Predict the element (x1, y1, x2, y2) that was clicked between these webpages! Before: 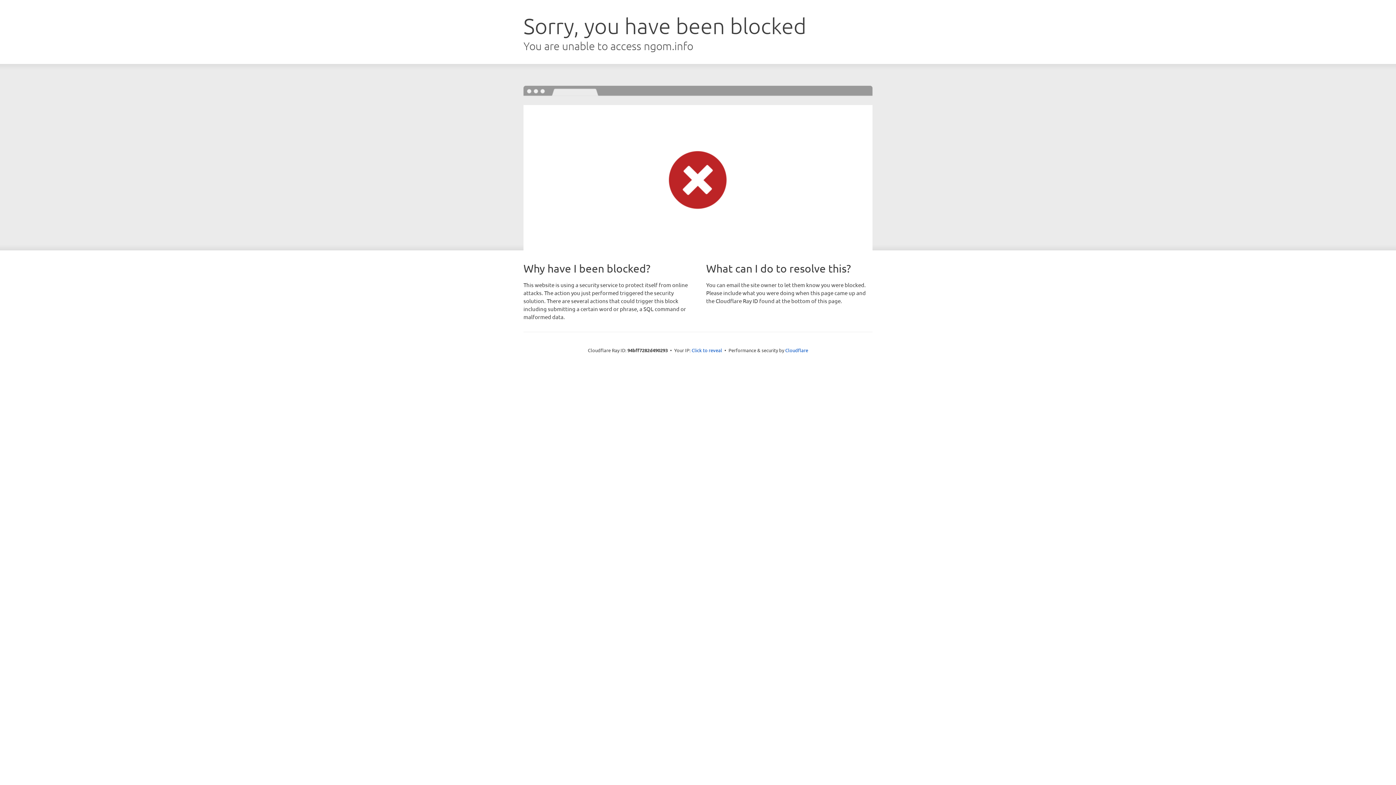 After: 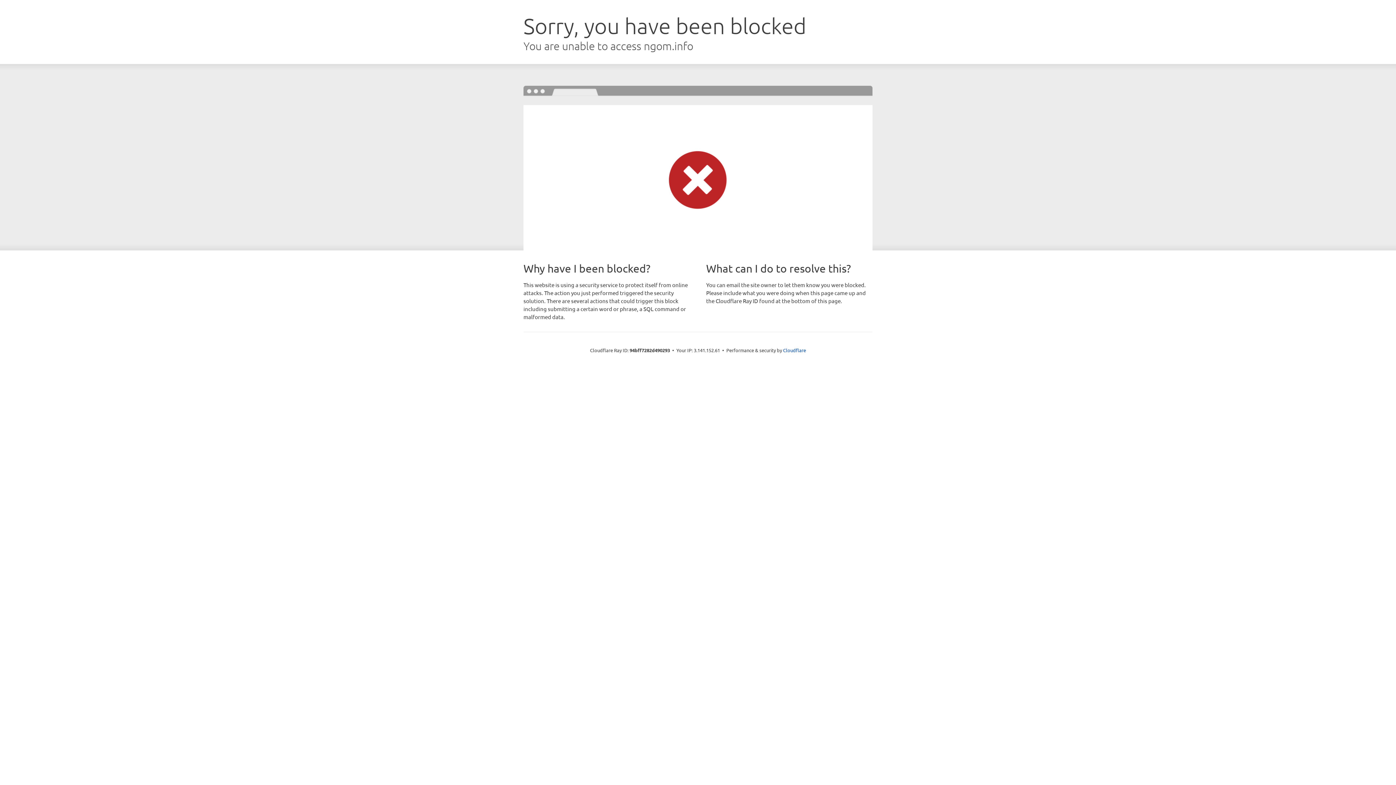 Action: label: Click to reveal bbox: (691, 346, 722, 353)